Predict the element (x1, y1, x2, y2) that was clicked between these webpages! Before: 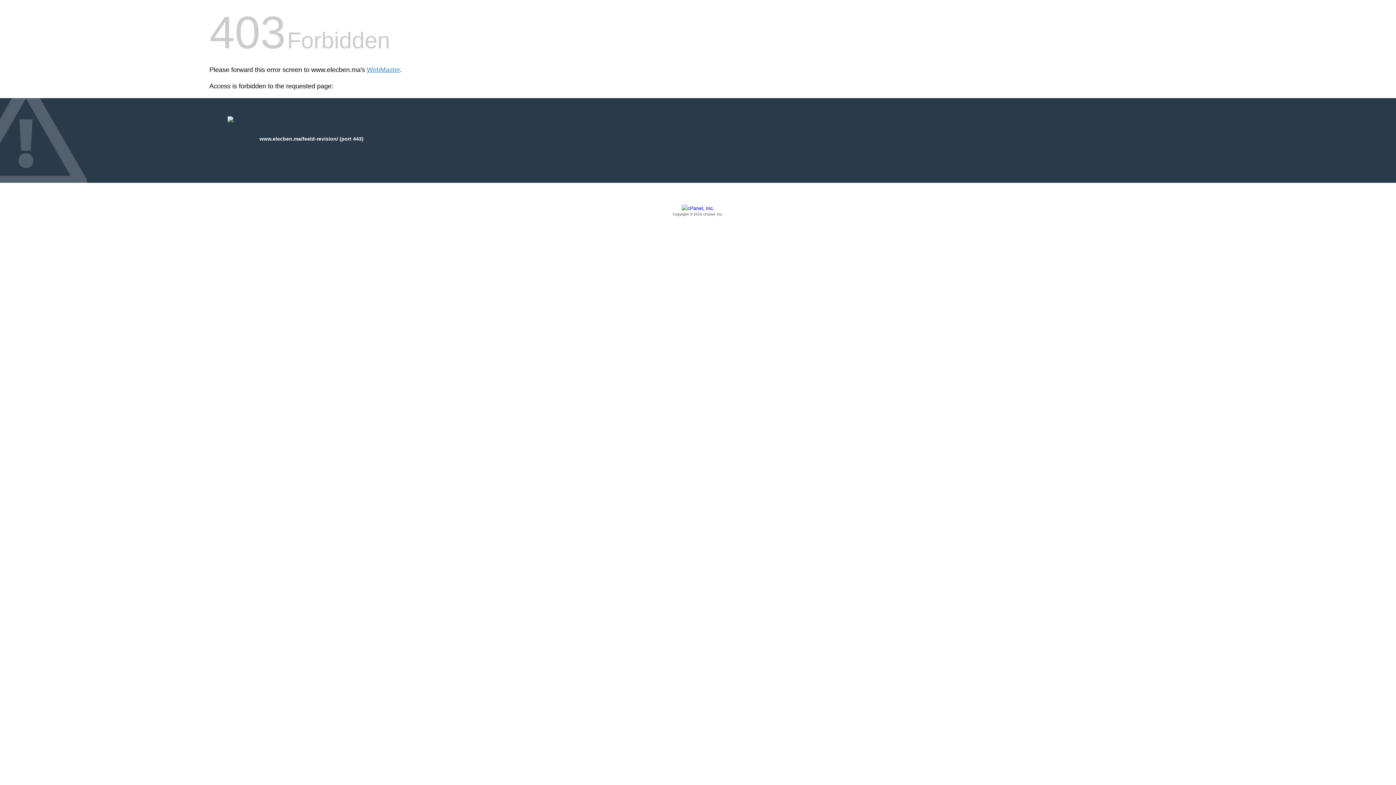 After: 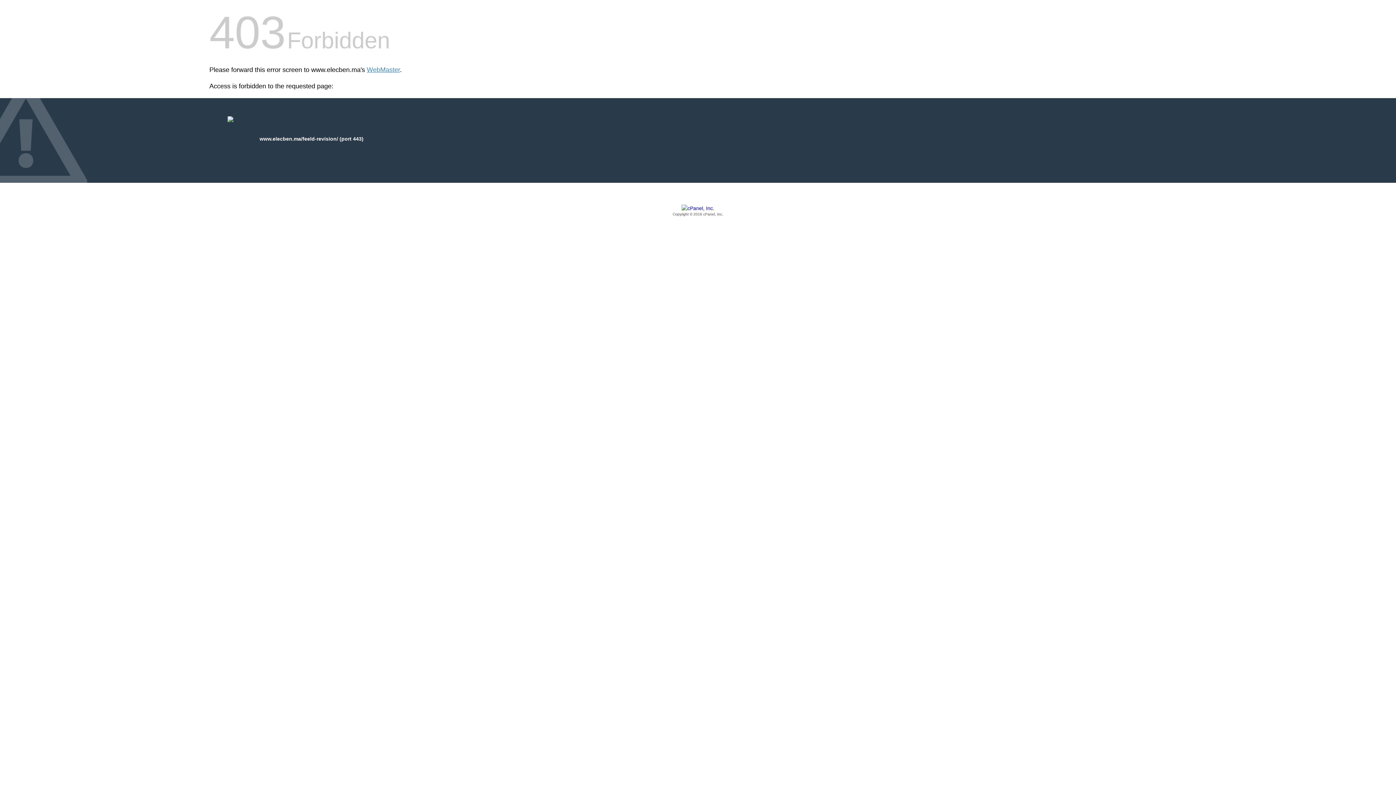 Action: label: Copyright © 2016 cPanel, Inc. bbox: (209, 205, 1186, 217)